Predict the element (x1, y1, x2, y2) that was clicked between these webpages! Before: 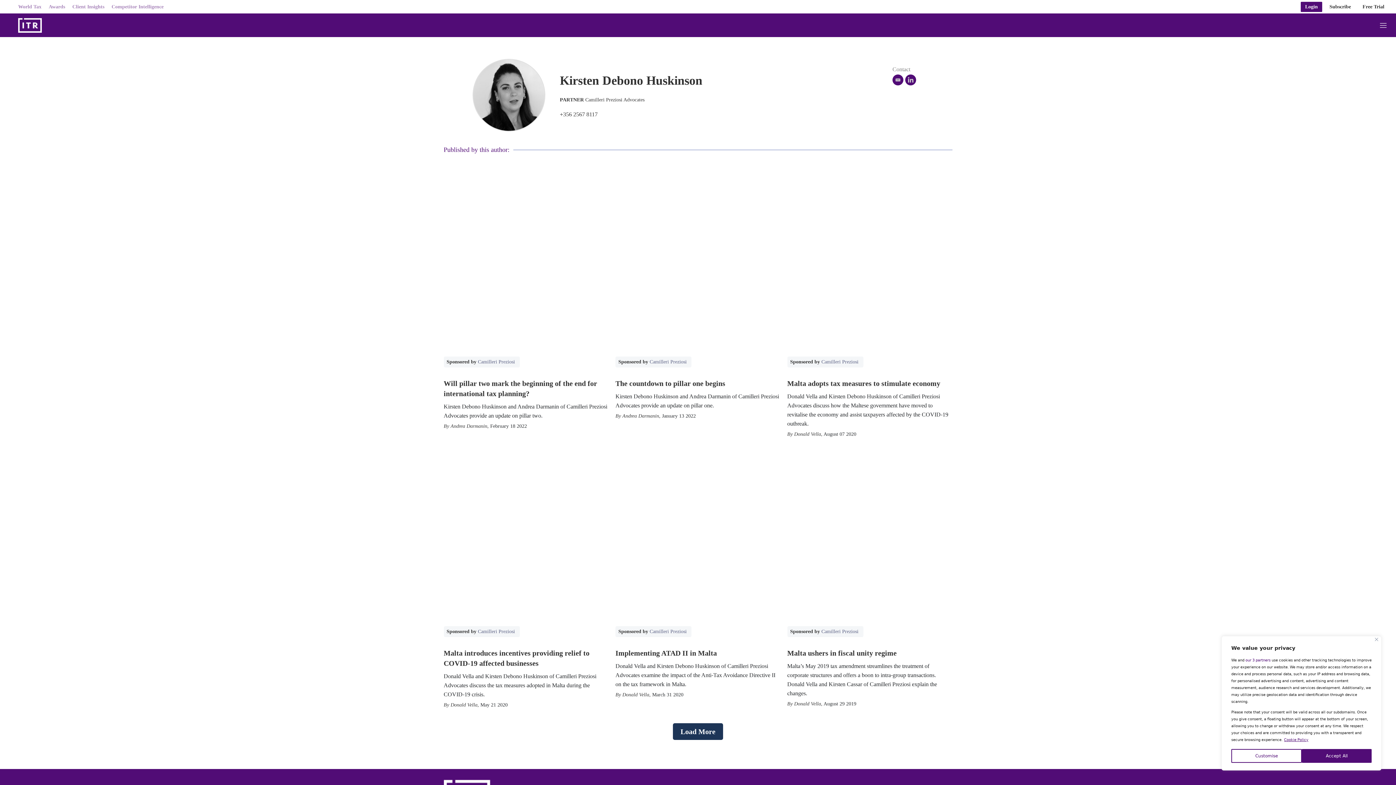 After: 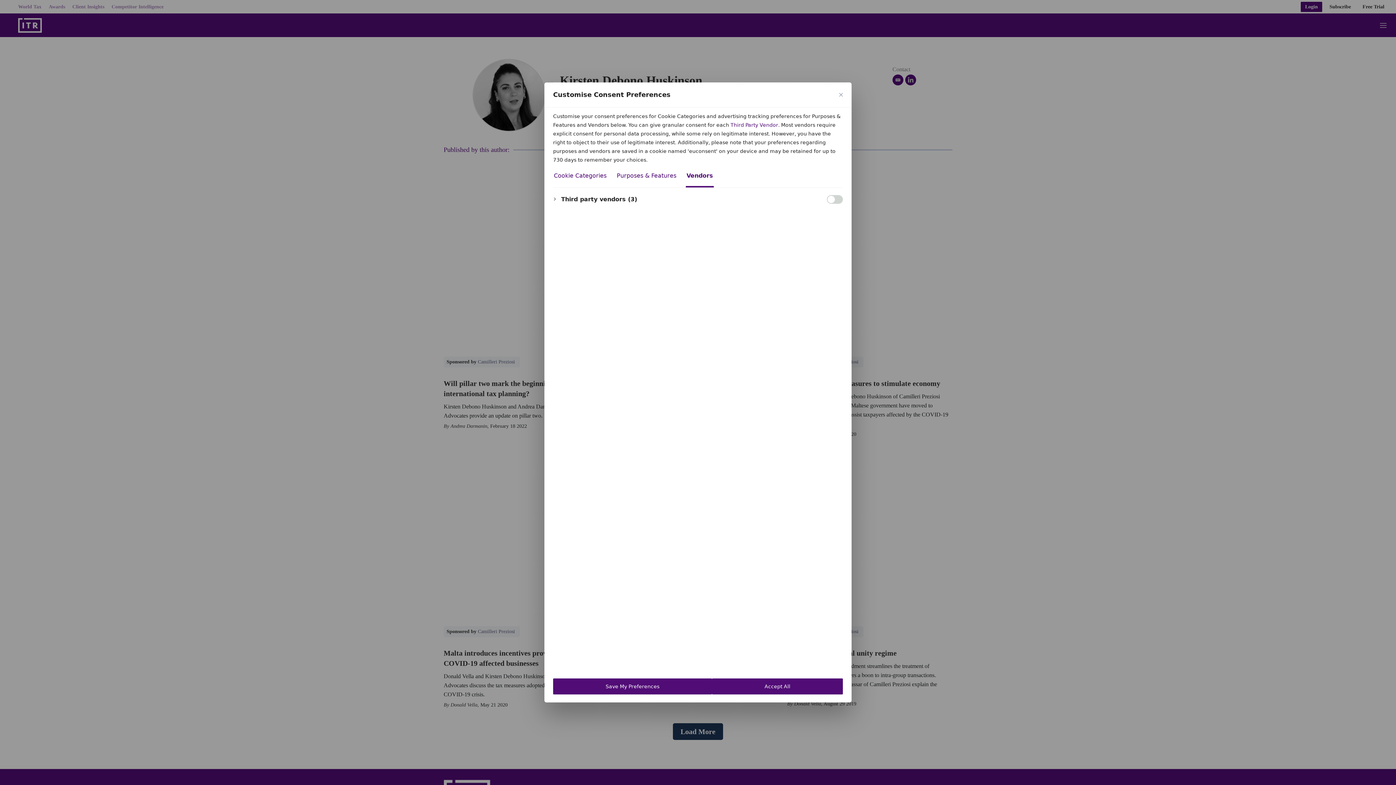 Action: bbox: (1245, 657, 1270, 664) label: our 3 partners